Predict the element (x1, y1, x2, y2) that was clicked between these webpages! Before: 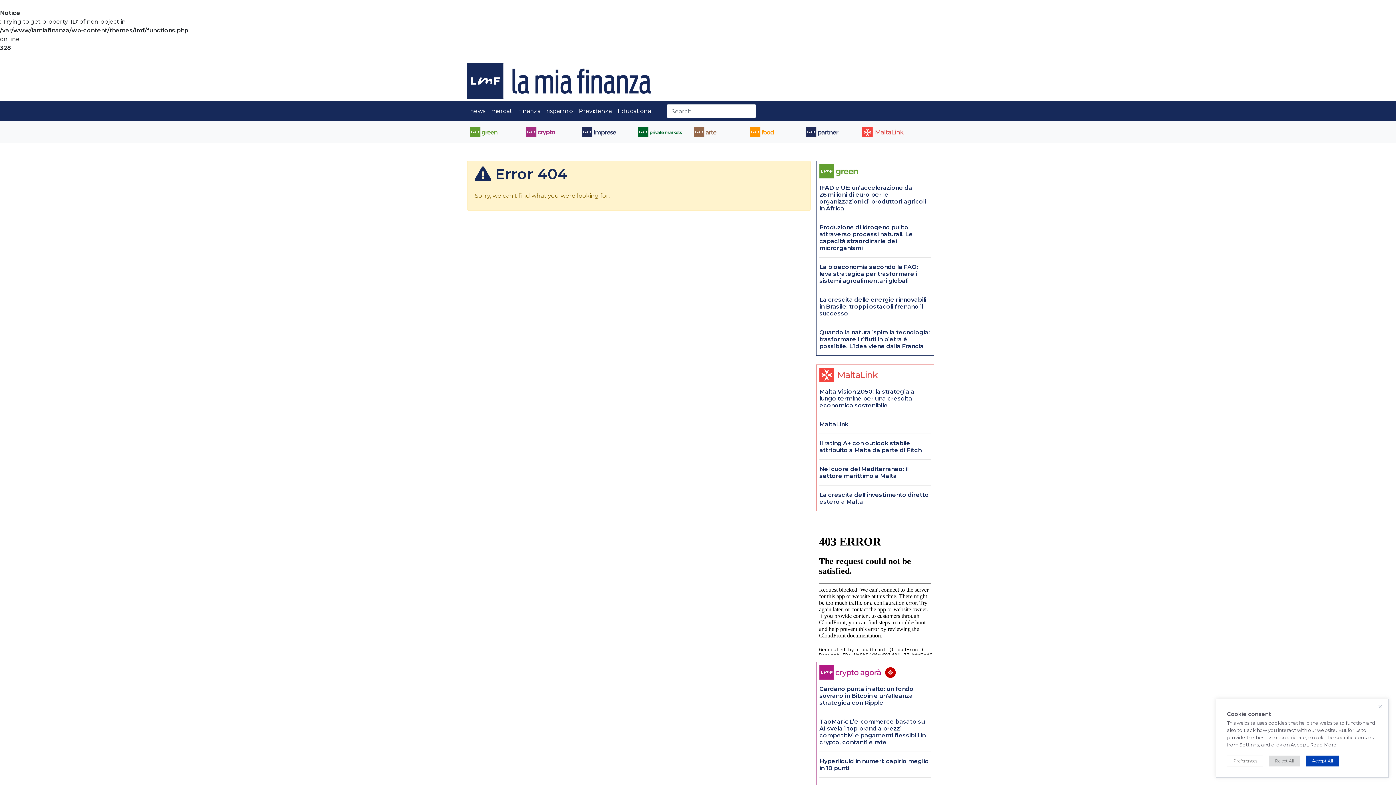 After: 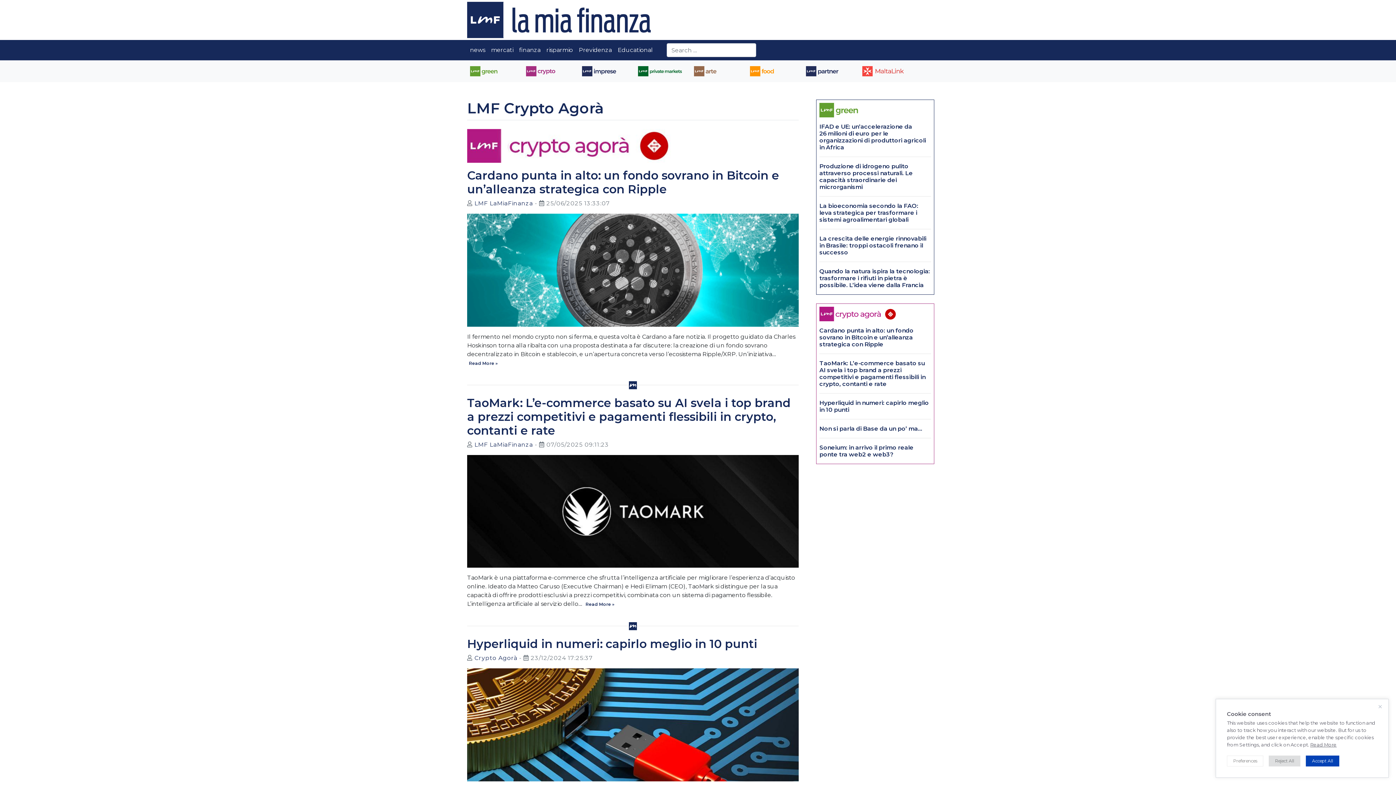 Action: bbox: (819, 665, 931, 680)